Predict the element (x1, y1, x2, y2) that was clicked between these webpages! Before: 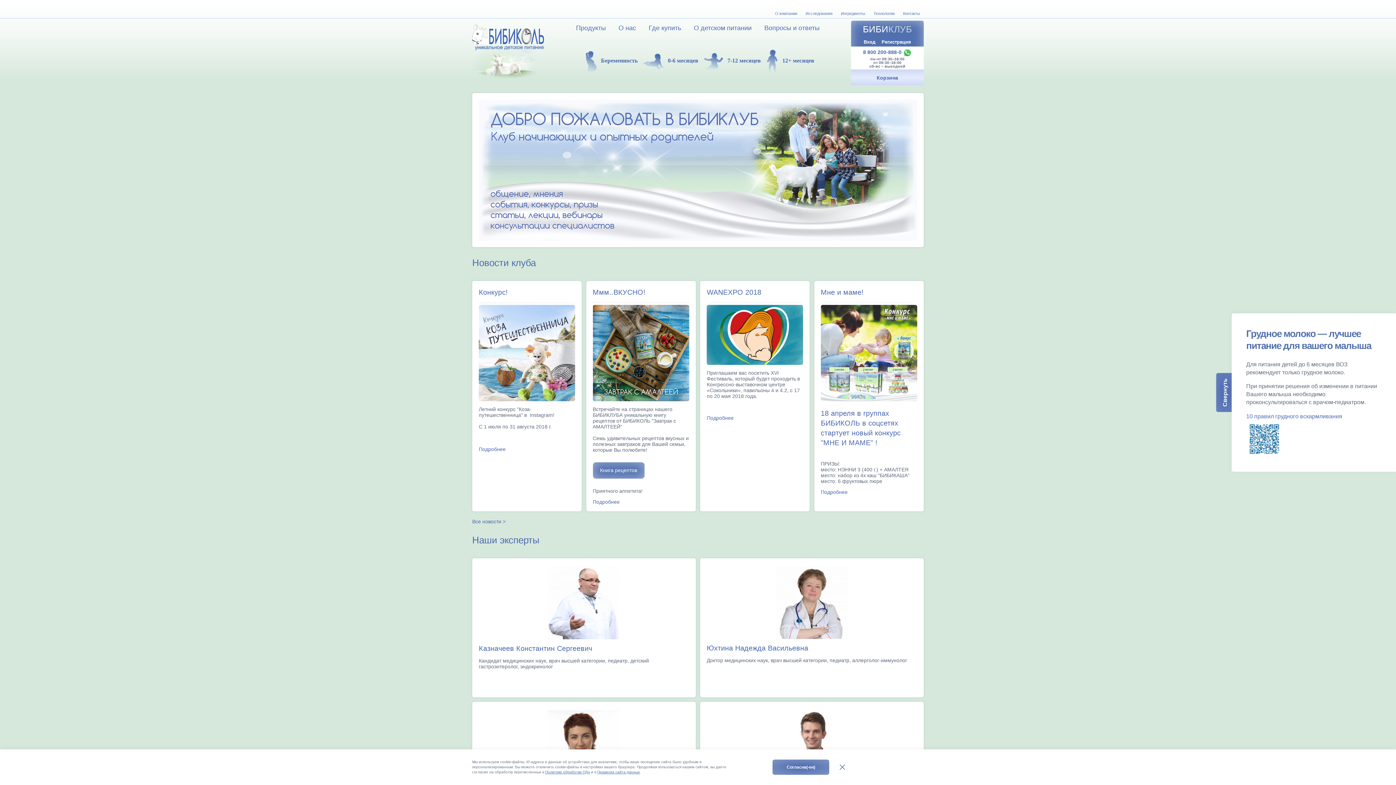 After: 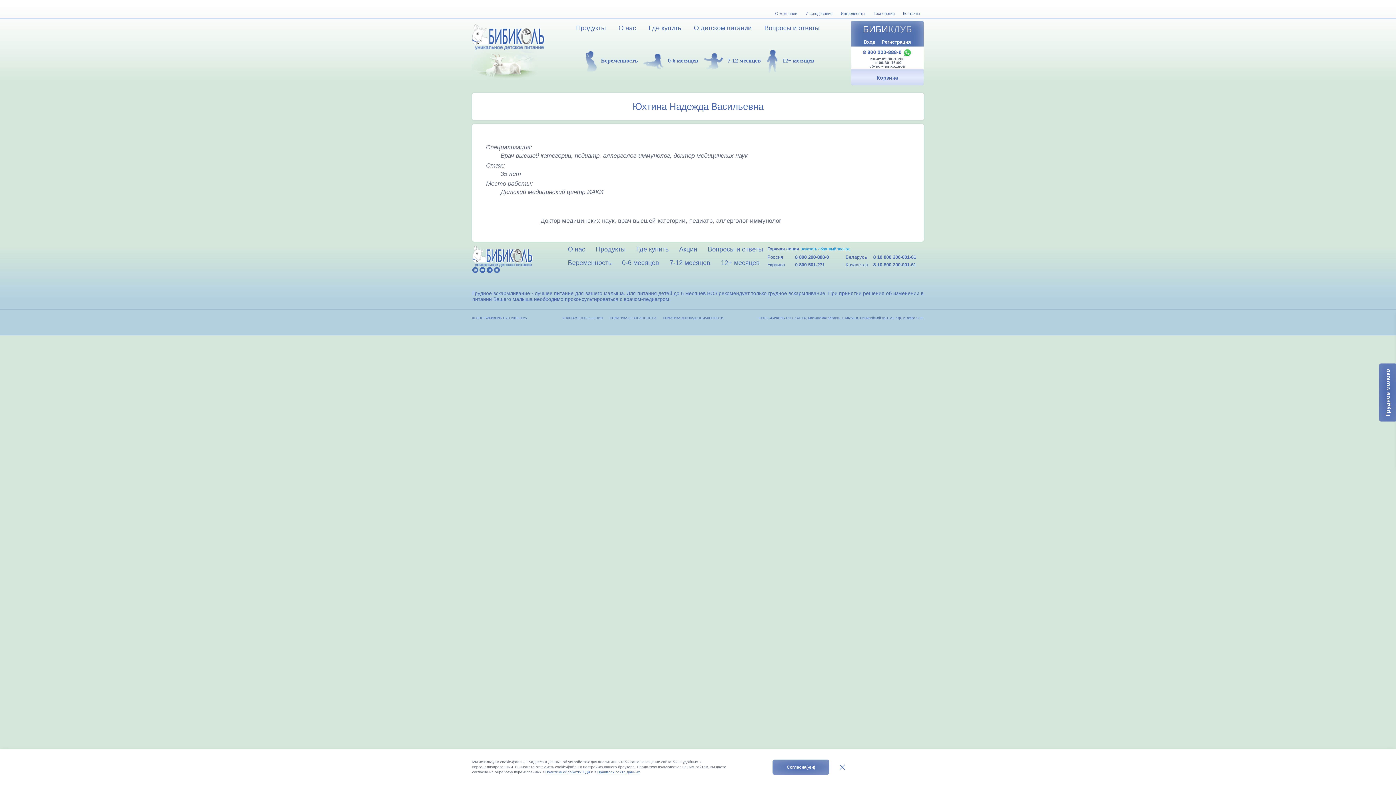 Action: bbox: (707, 644, 808, 652) label: Юхтина Надежда Васильевна